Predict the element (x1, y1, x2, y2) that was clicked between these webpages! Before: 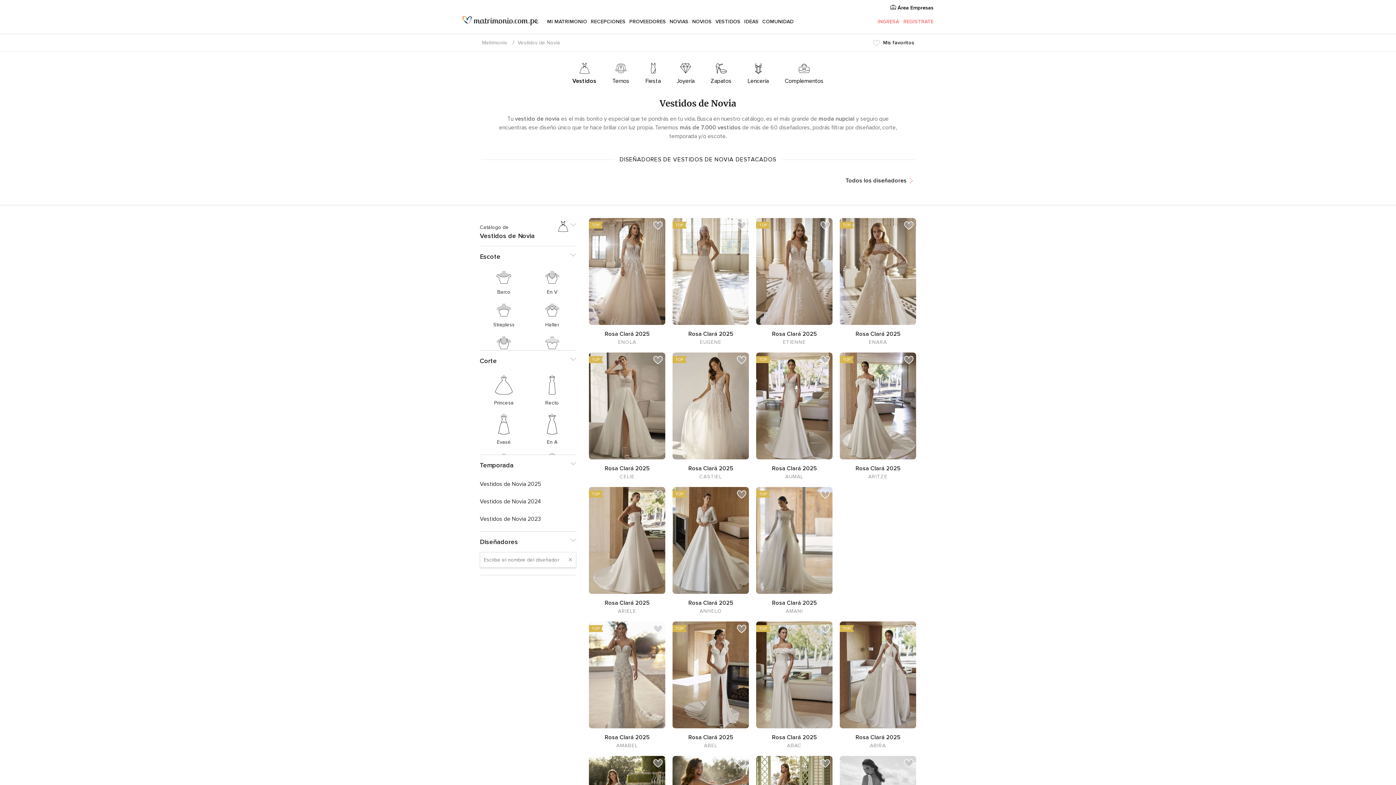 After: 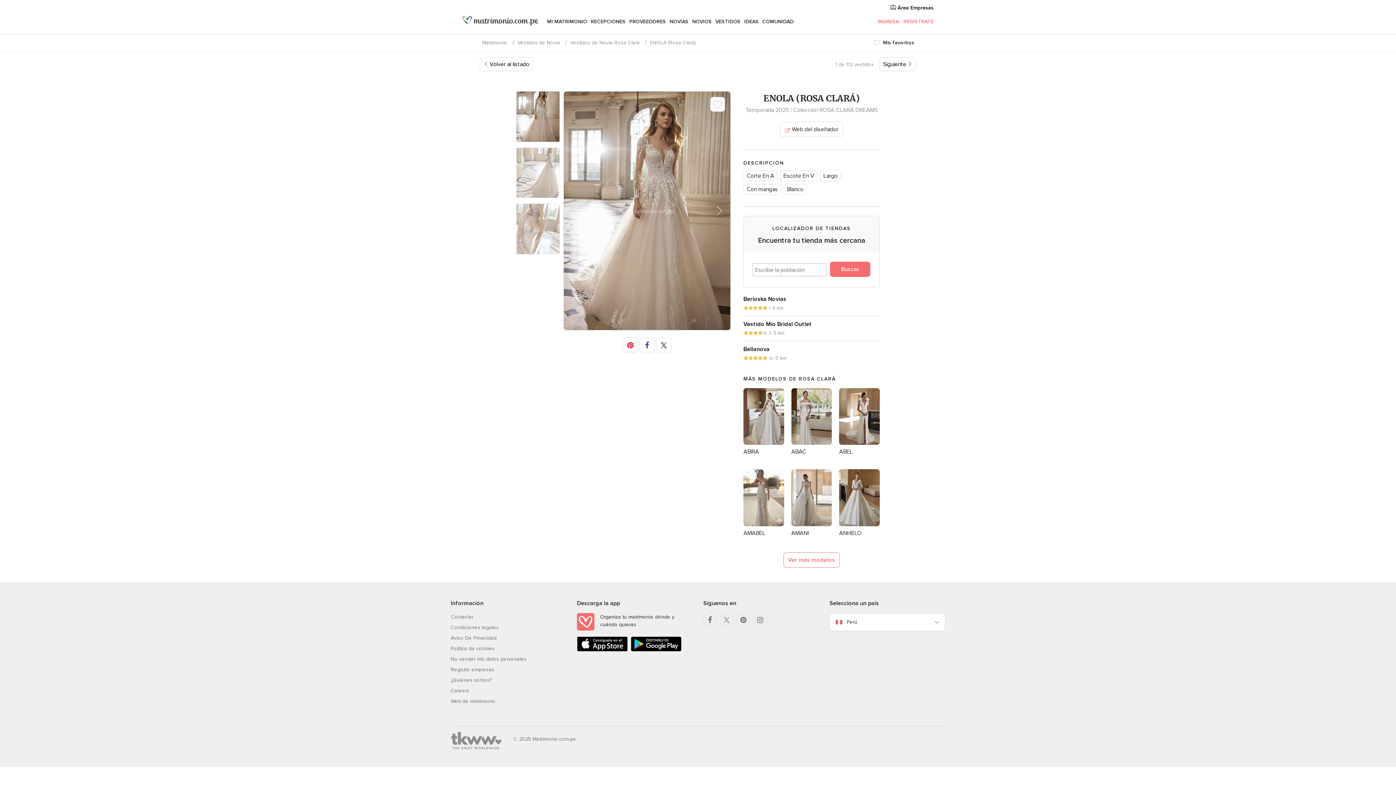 Action: bbox: (589, 218, 665, 325)